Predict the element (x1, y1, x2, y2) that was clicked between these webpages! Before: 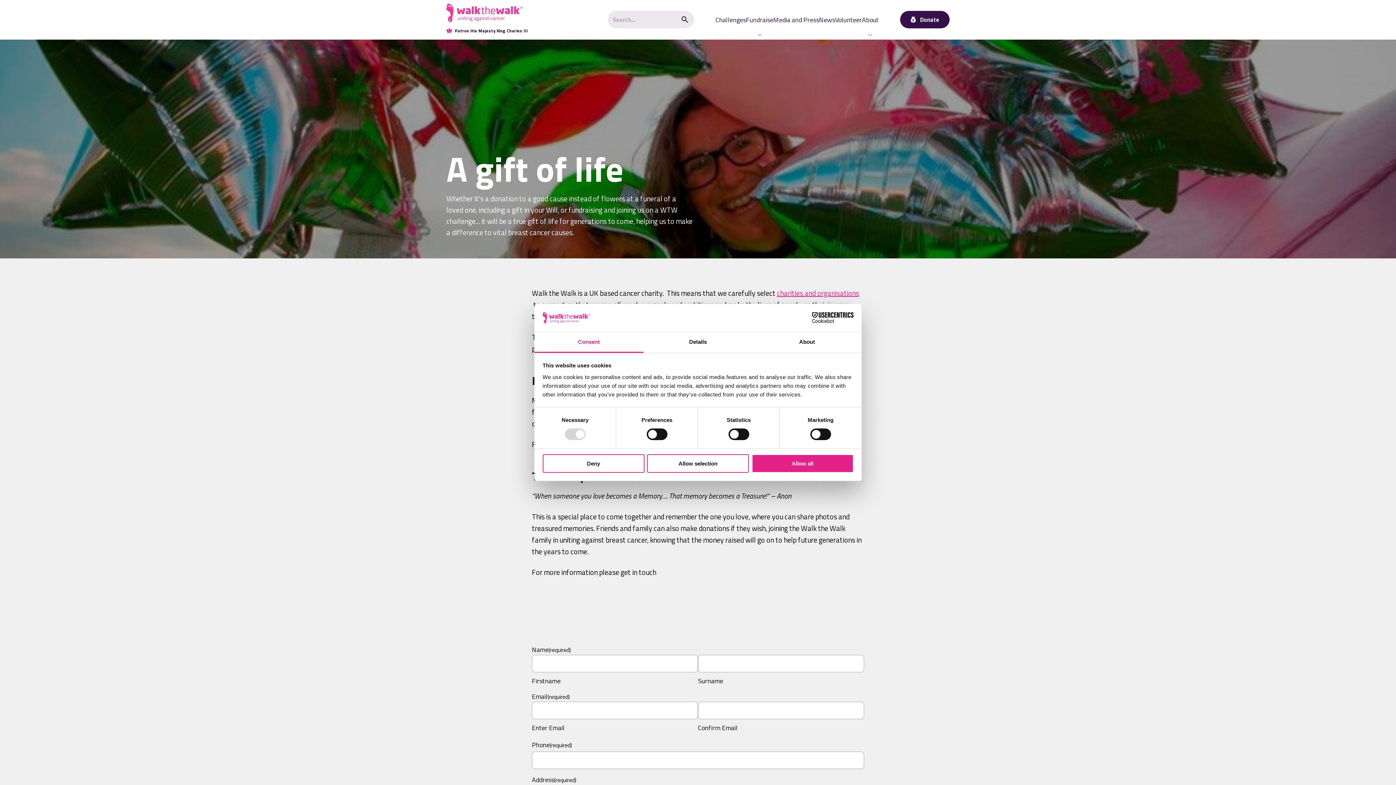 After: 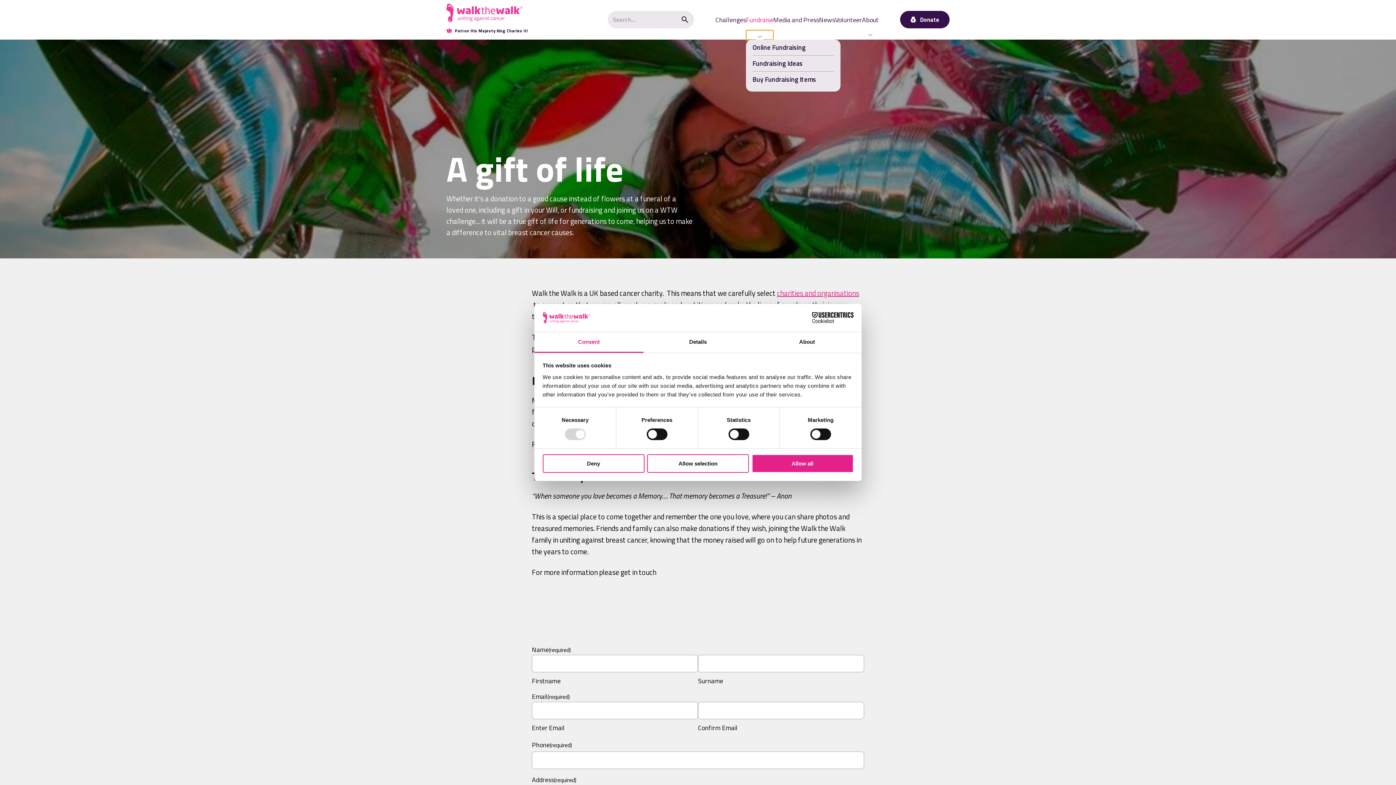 Action: bbox: (746, 30, 773, 39) label: Expand Fundraise